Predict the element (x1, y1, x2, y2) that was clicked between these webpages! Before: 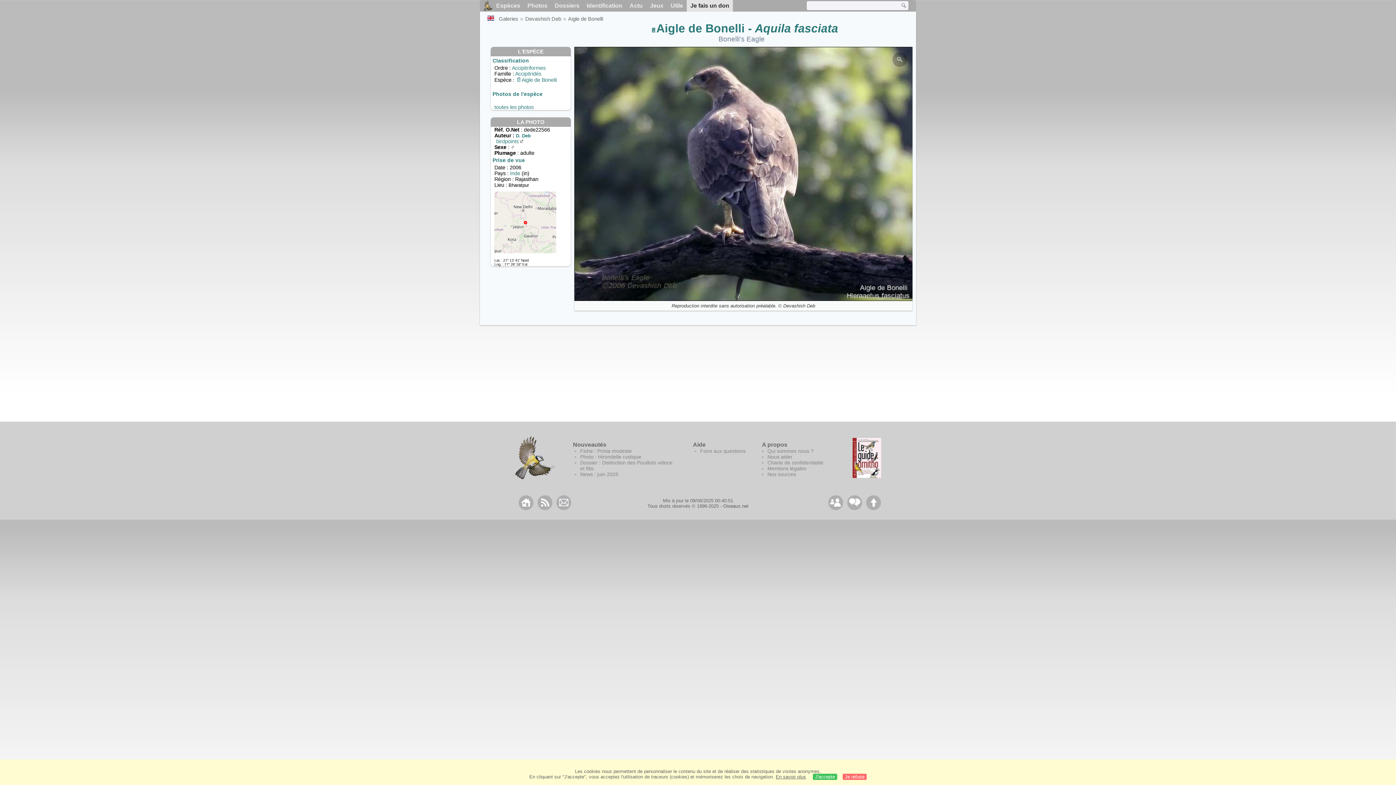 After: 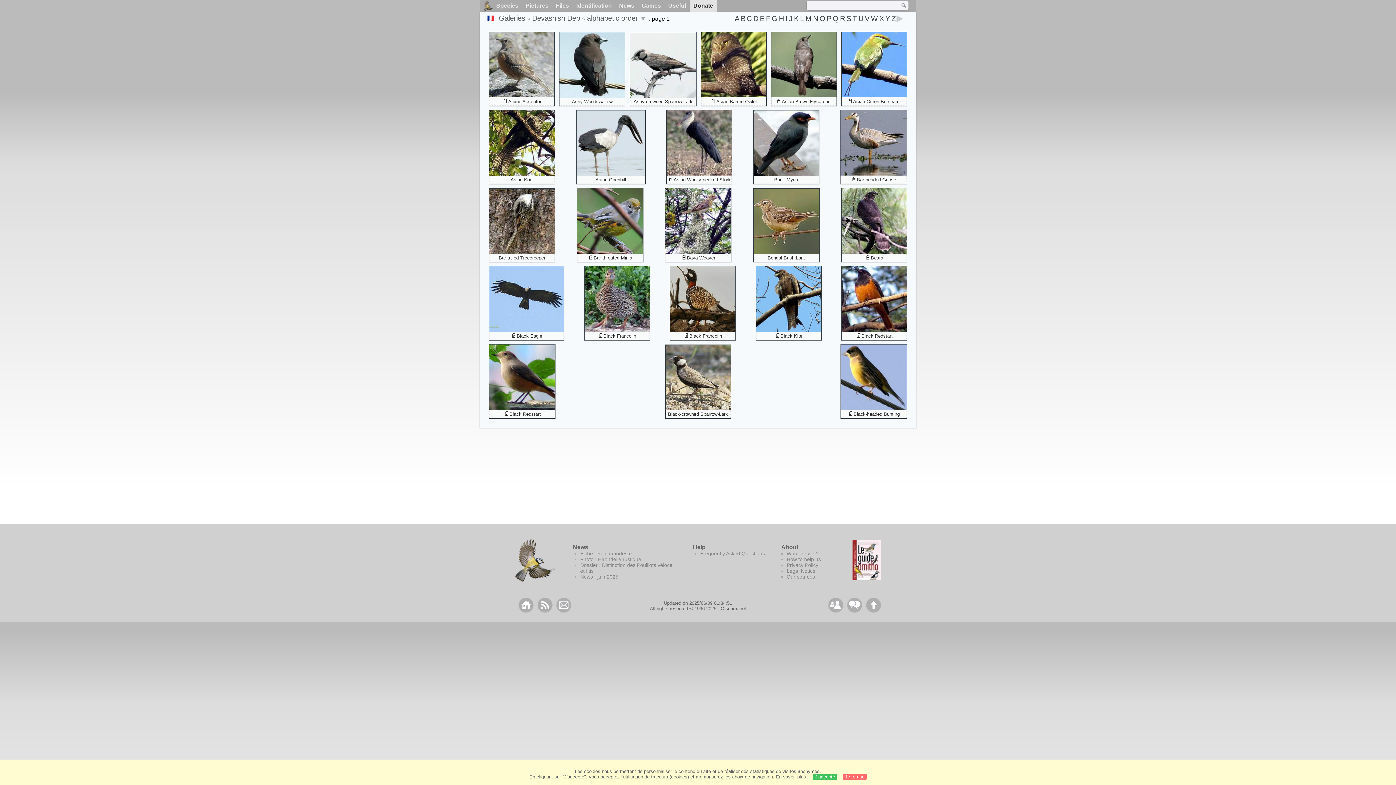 Action: label: D. Deb bbox: (516, 132, 530, 138)